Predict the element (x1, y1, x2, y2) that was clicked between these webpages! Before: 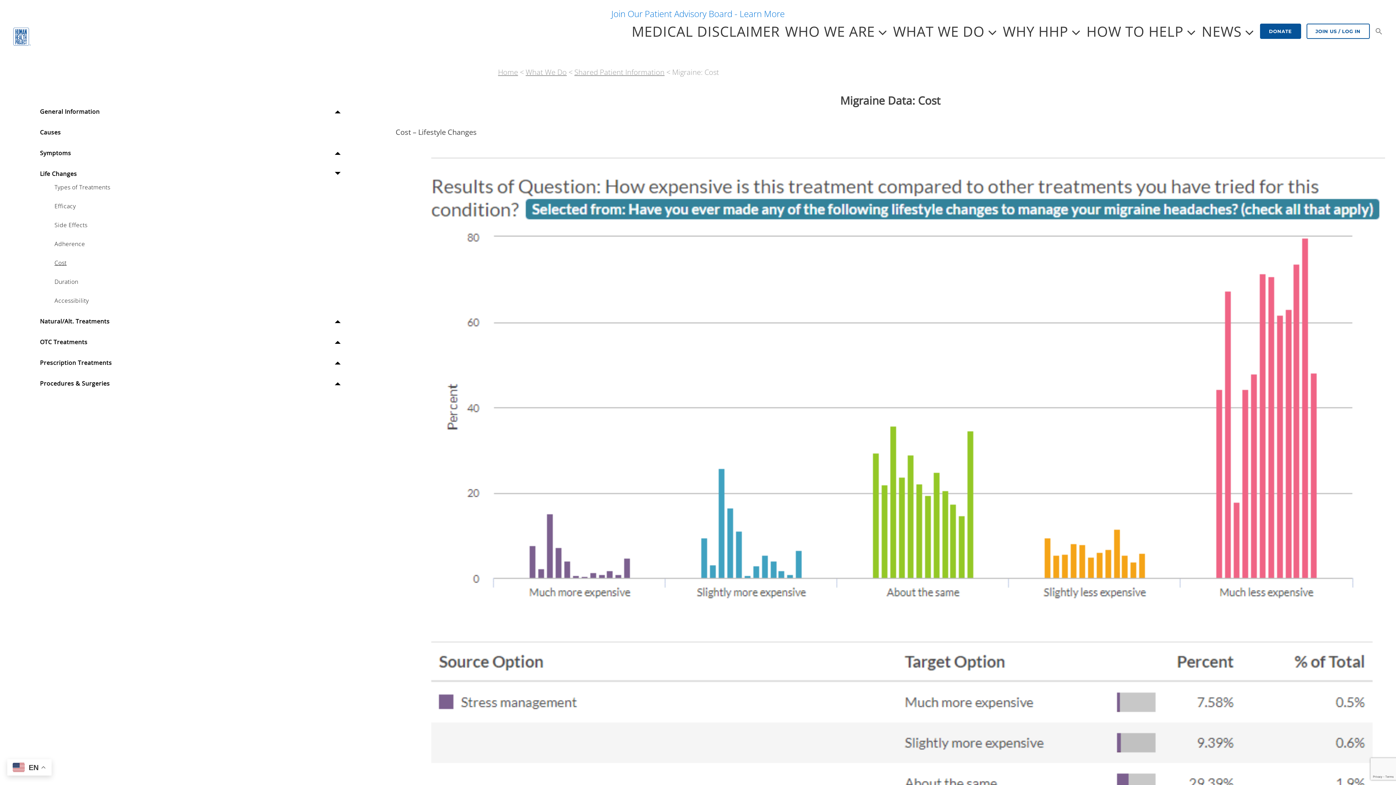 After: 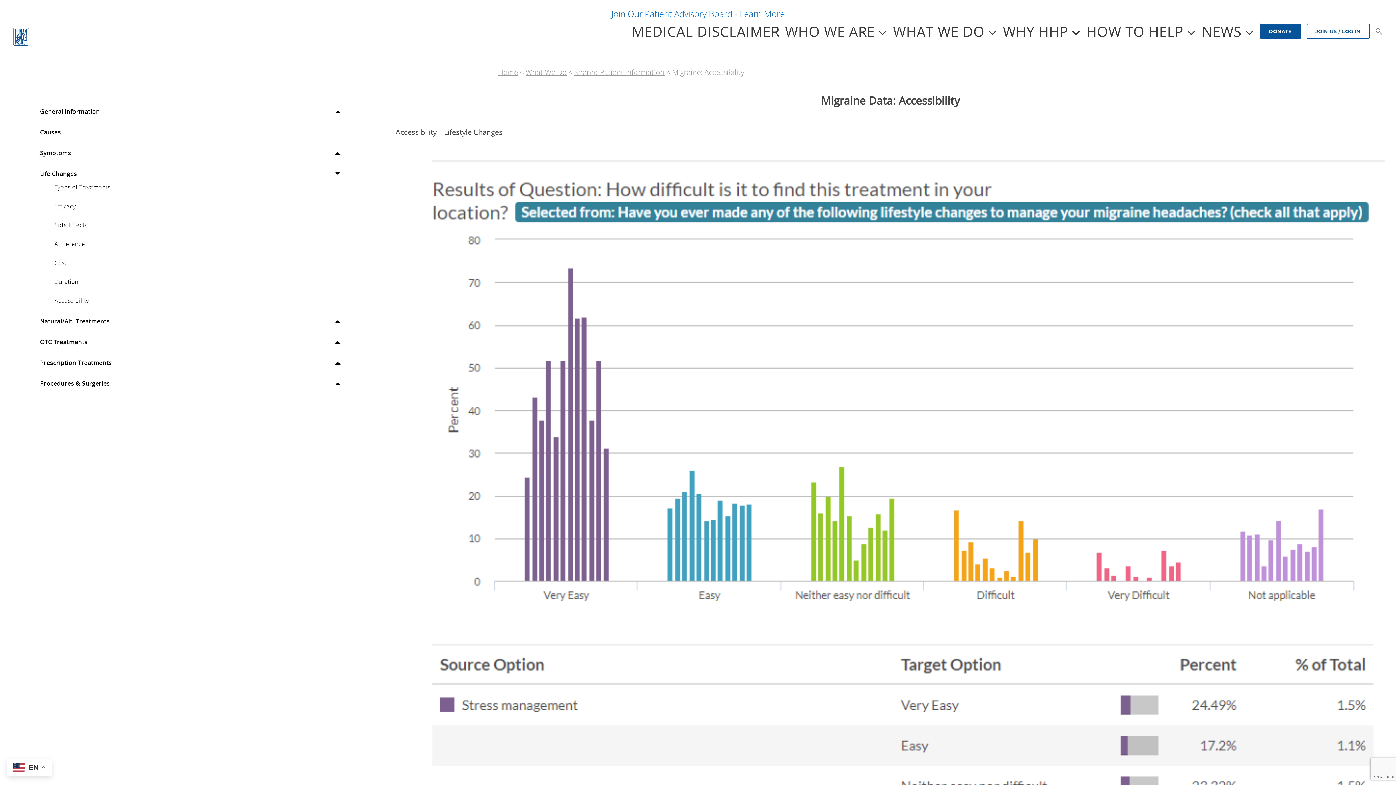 Action: label: Accessibility bbox: (54, 296, 88, 304)